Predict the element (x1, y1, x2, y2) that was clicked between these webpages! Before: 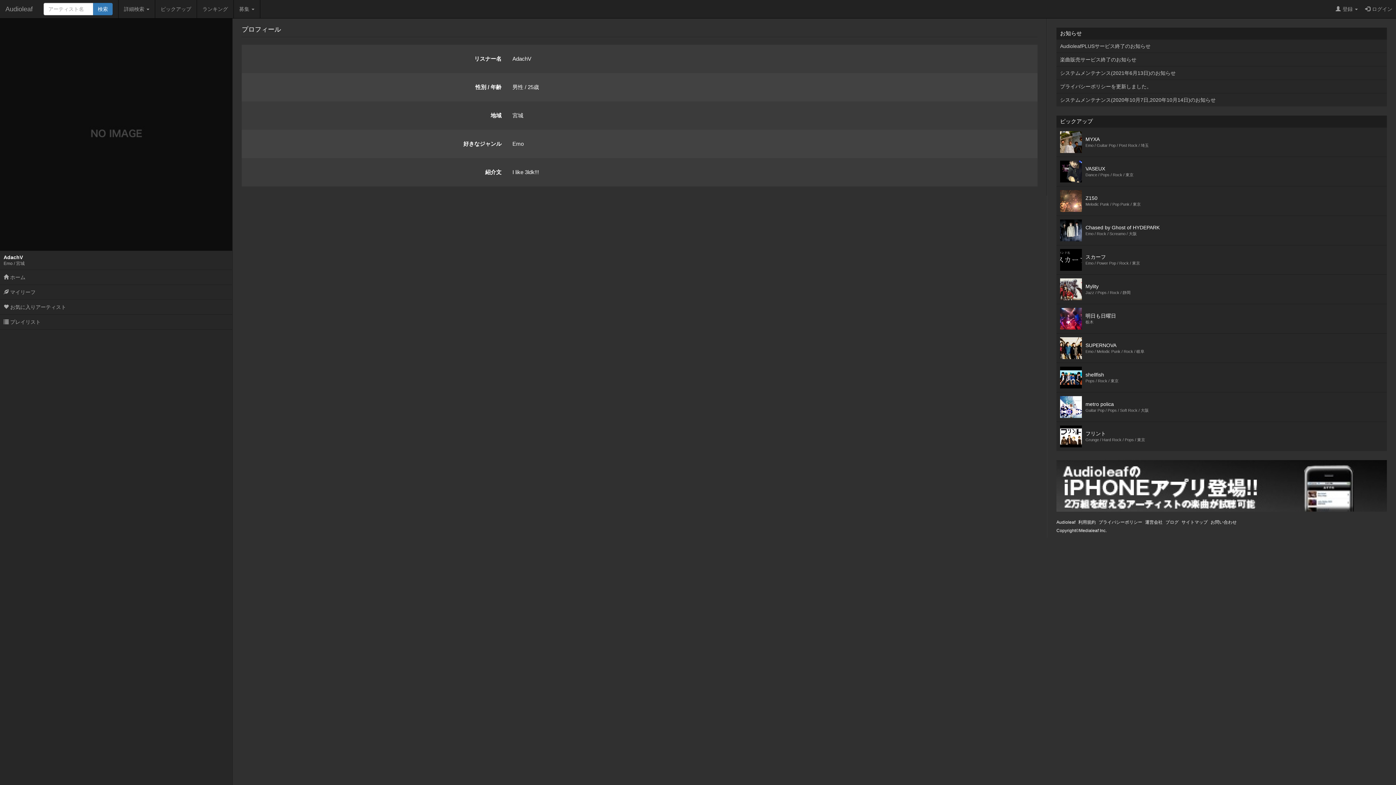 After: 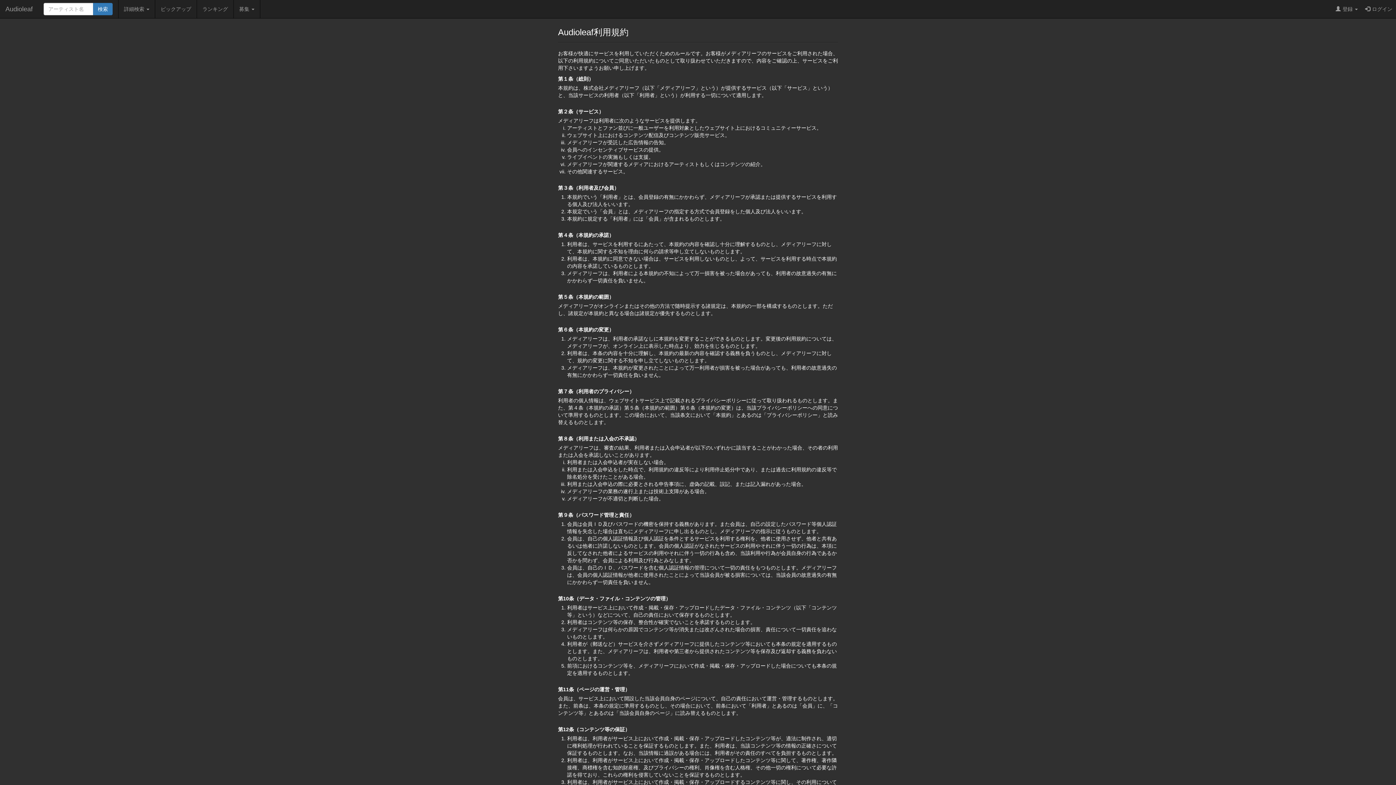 Action: bbox: (1078, 520, 1095, 525) label: 利用規約